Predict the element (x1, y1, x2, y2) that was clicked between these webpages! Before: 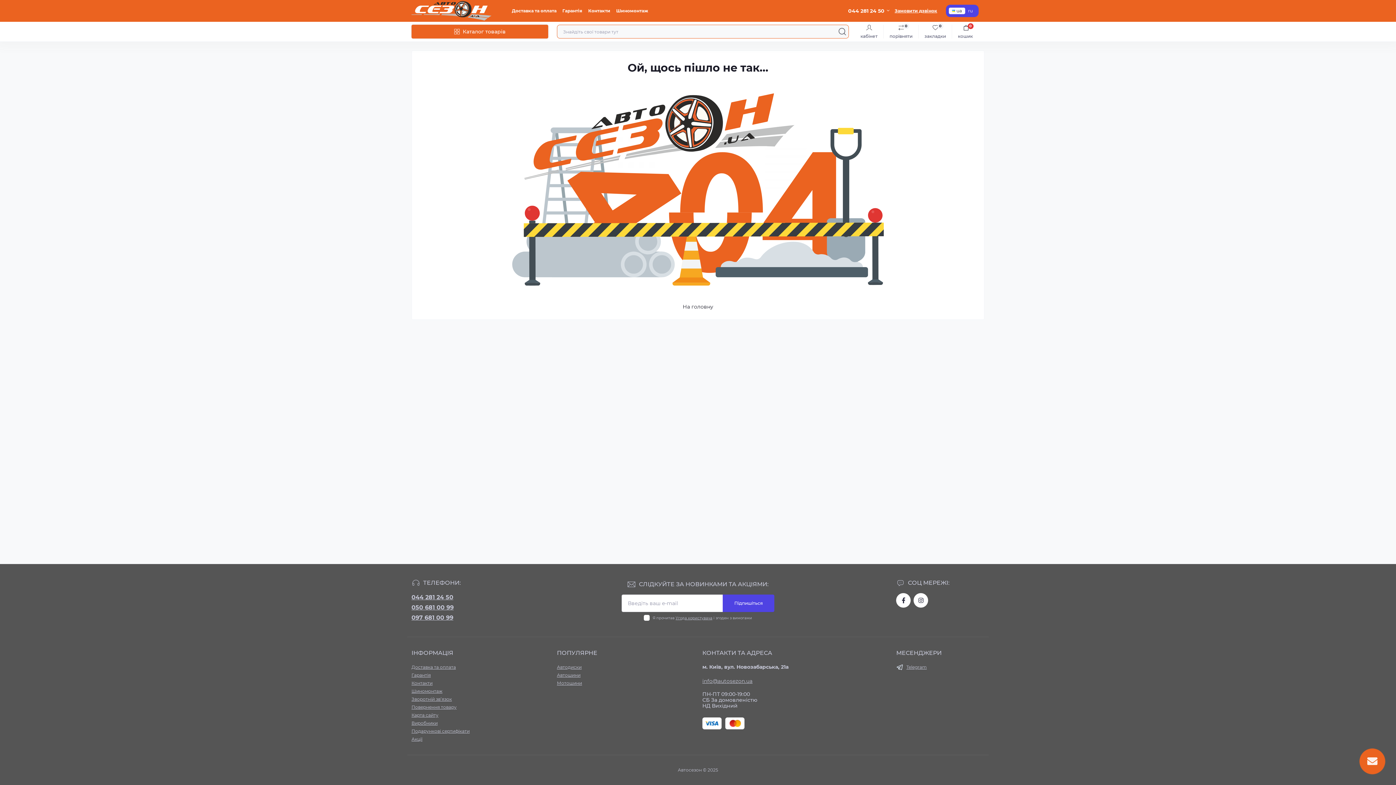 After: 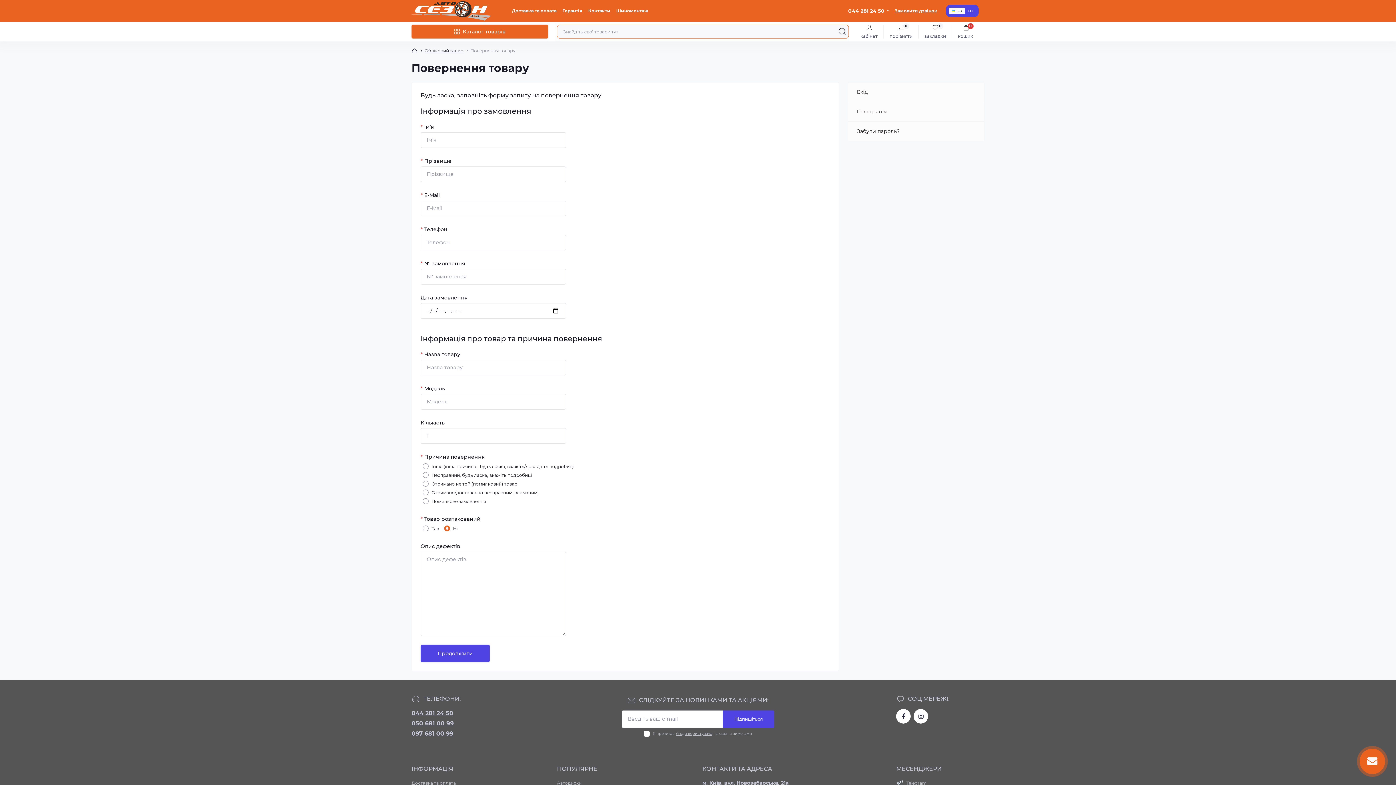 Action: label: Повернення товару bbox: (411, 704, 456, 710)